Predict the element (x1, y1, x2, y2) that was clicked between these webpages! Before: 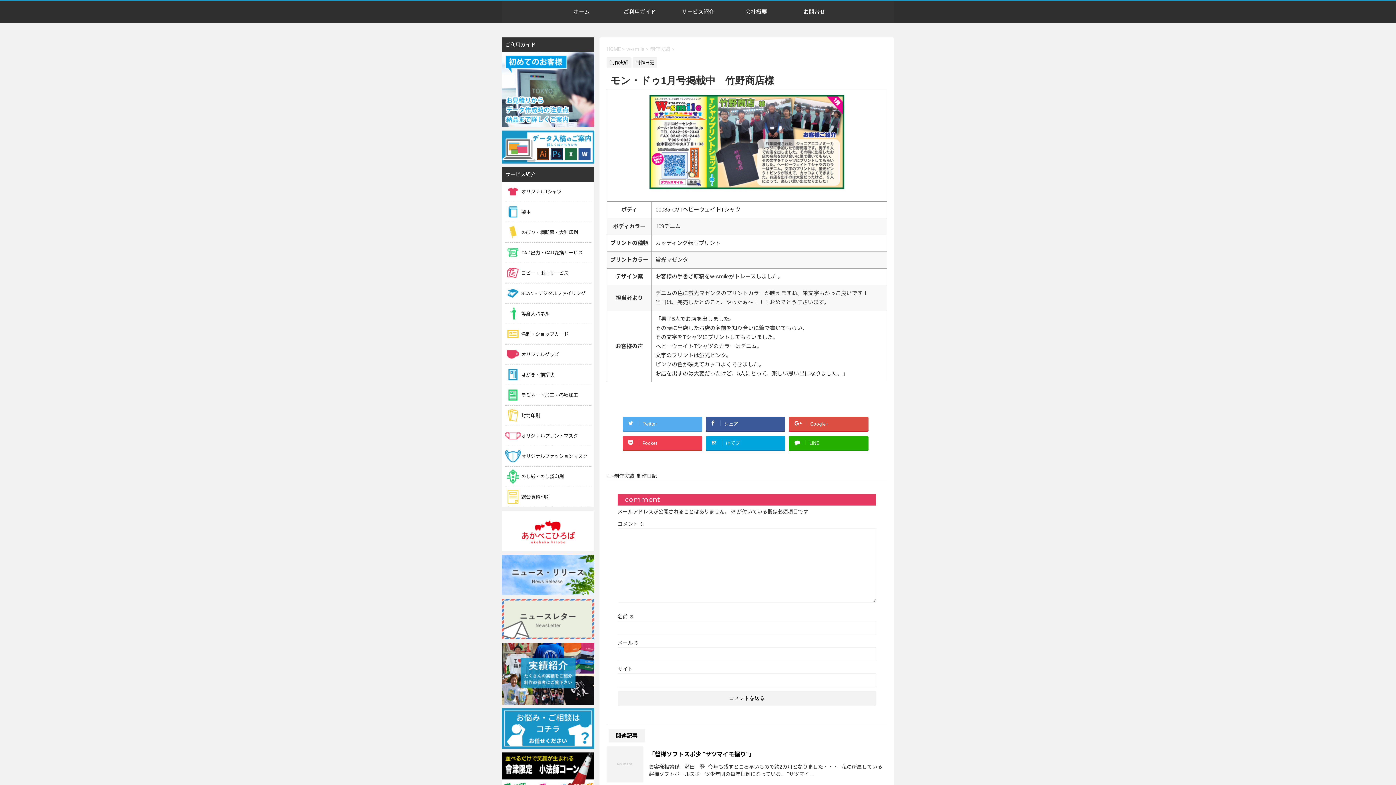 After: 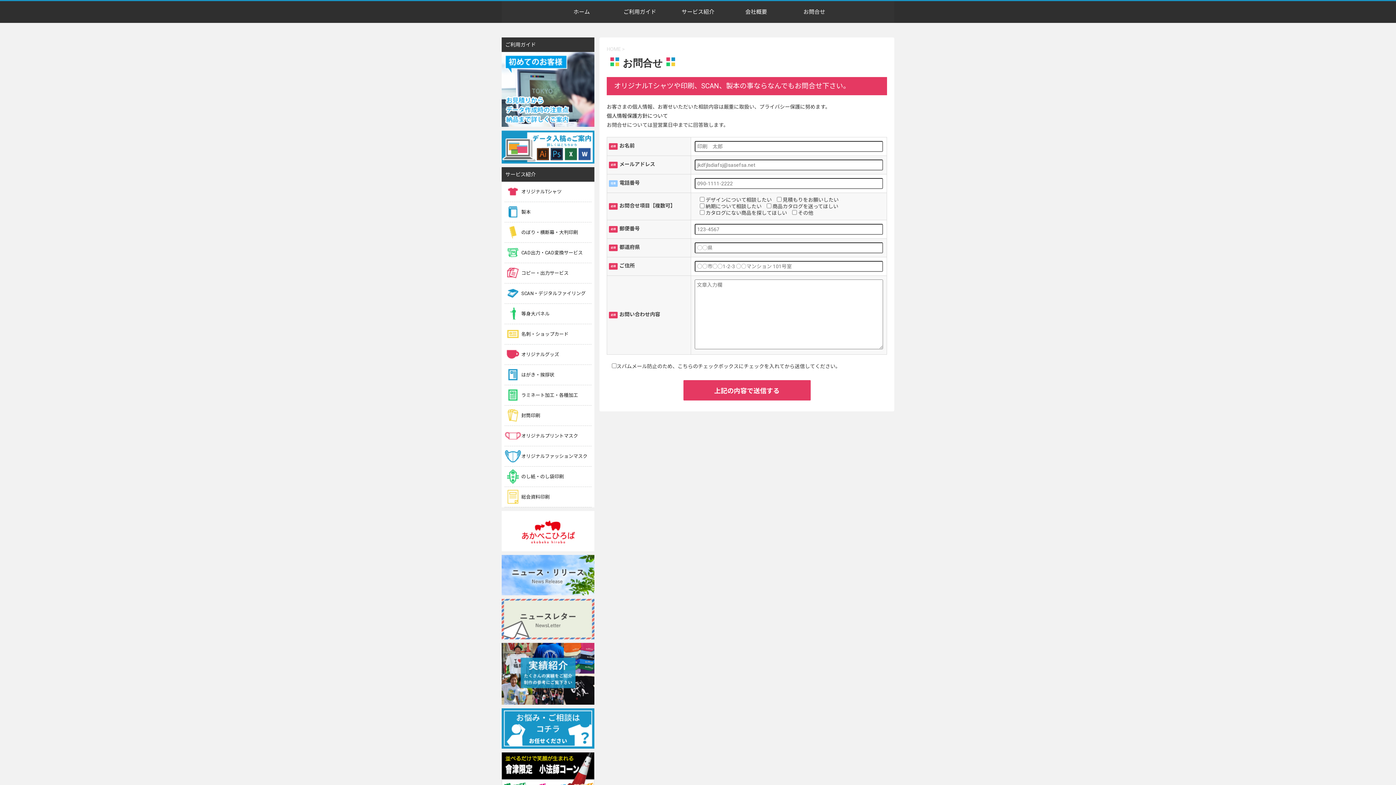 Action: bbox: (785, 1, 843, 22) label: お問合せ